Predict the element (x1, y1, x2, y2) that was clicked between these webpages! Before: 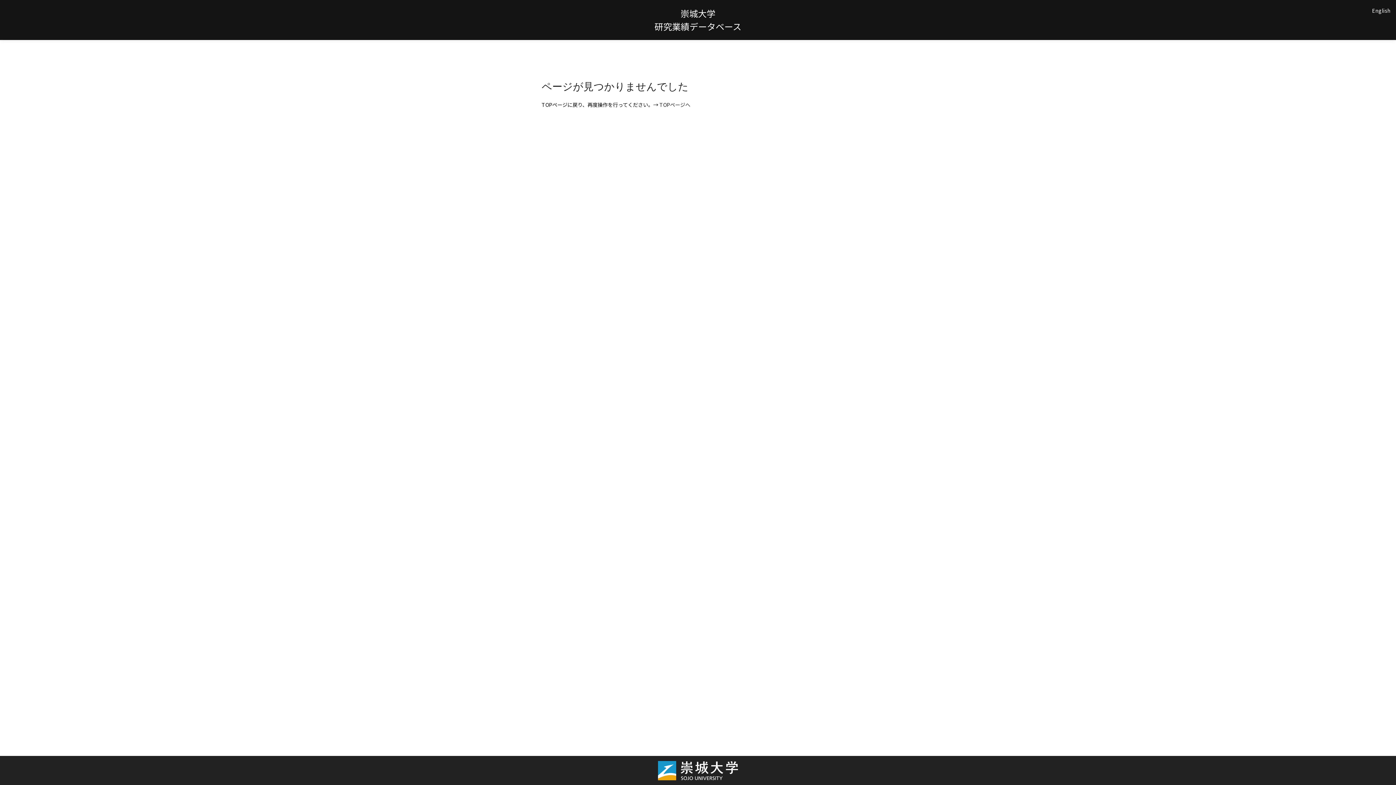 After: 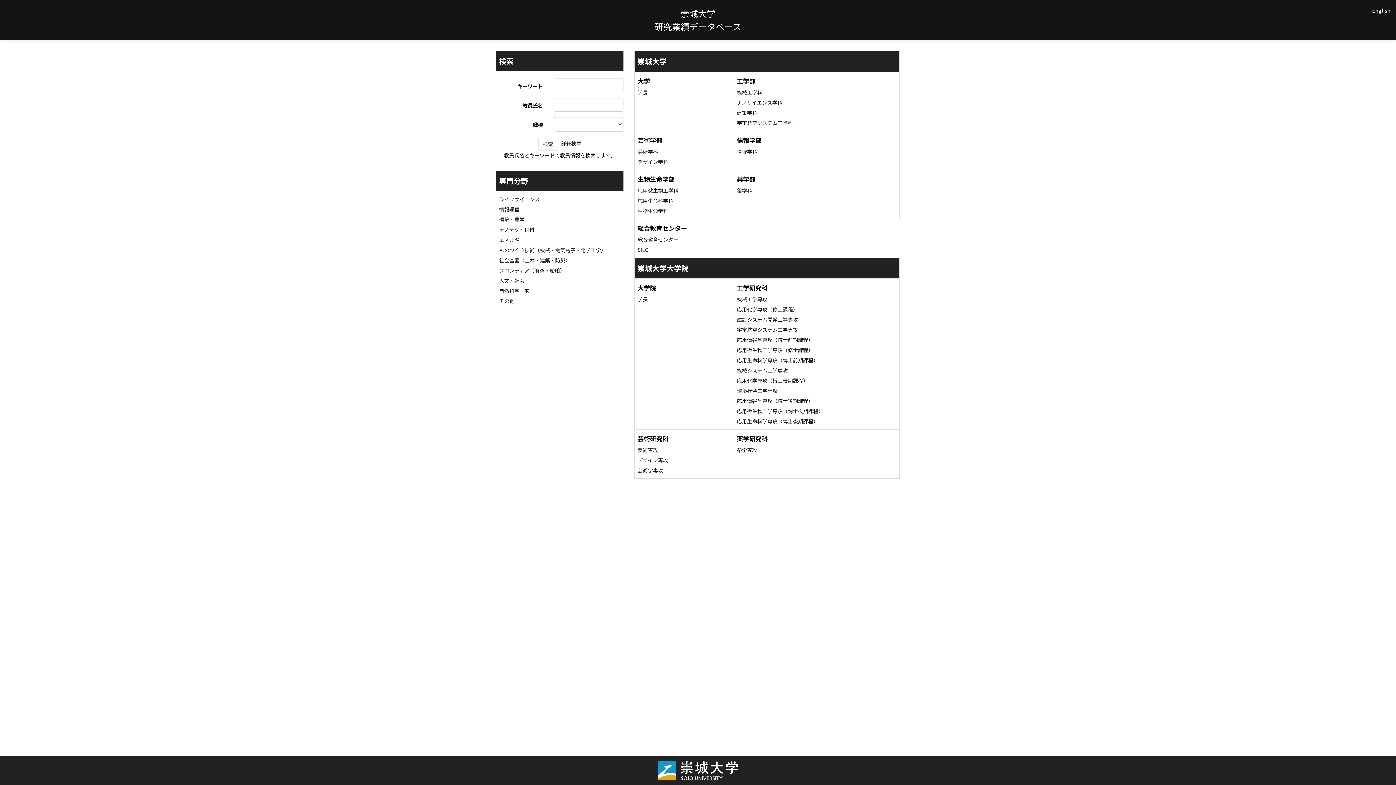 Action: bbox: (659, 101, 690, 108) label: TOPページへ